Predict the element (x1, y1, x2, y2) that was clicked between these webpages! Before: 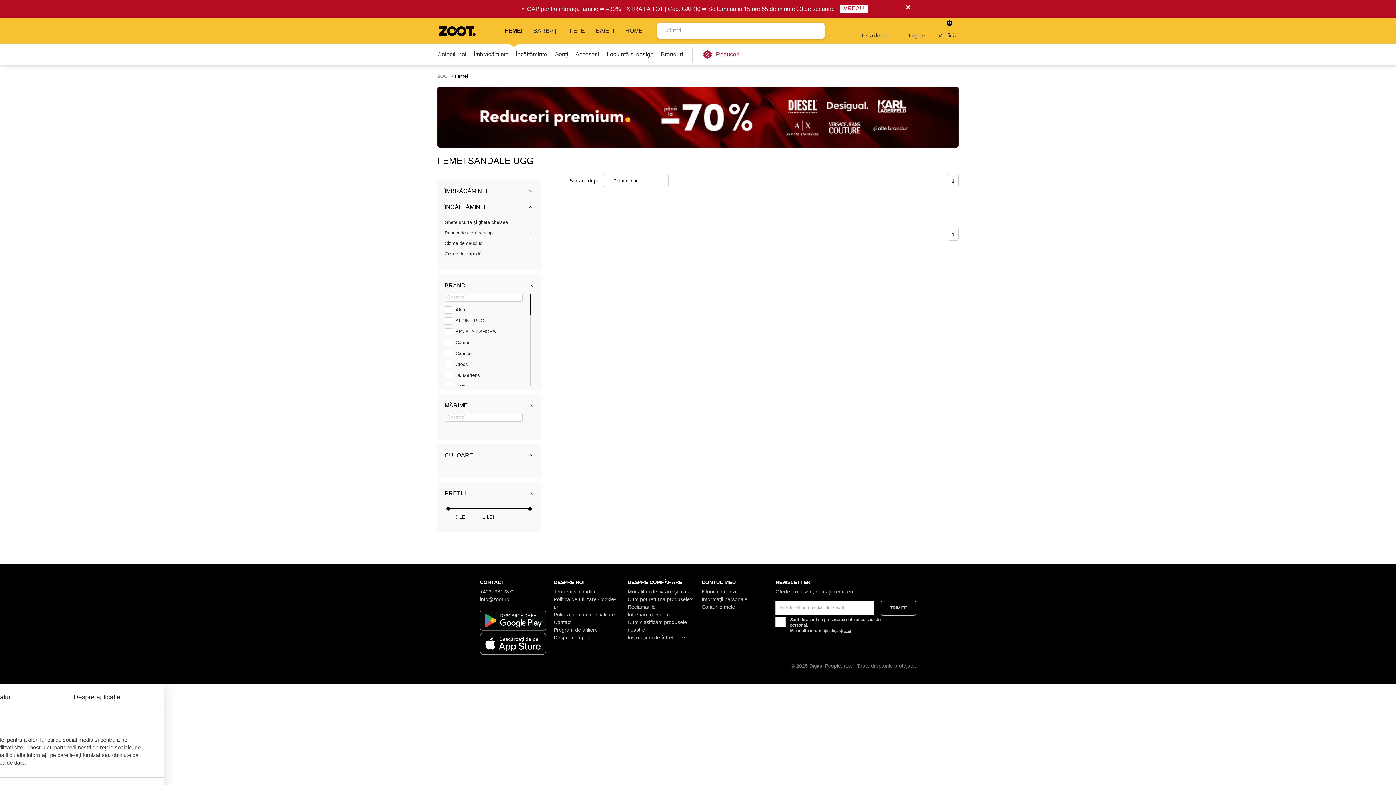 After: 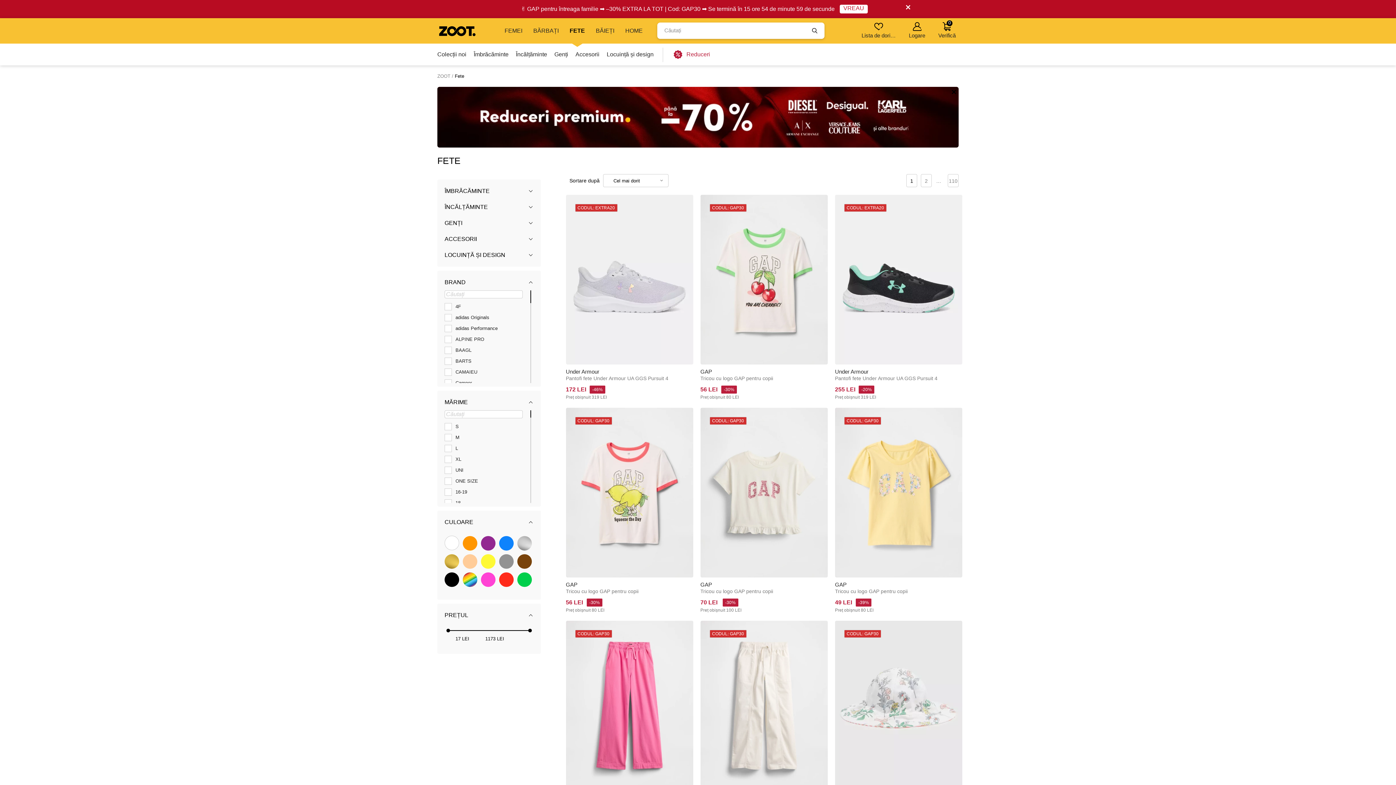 Action: bbox: (564, 18, 590, 43) label: FETE